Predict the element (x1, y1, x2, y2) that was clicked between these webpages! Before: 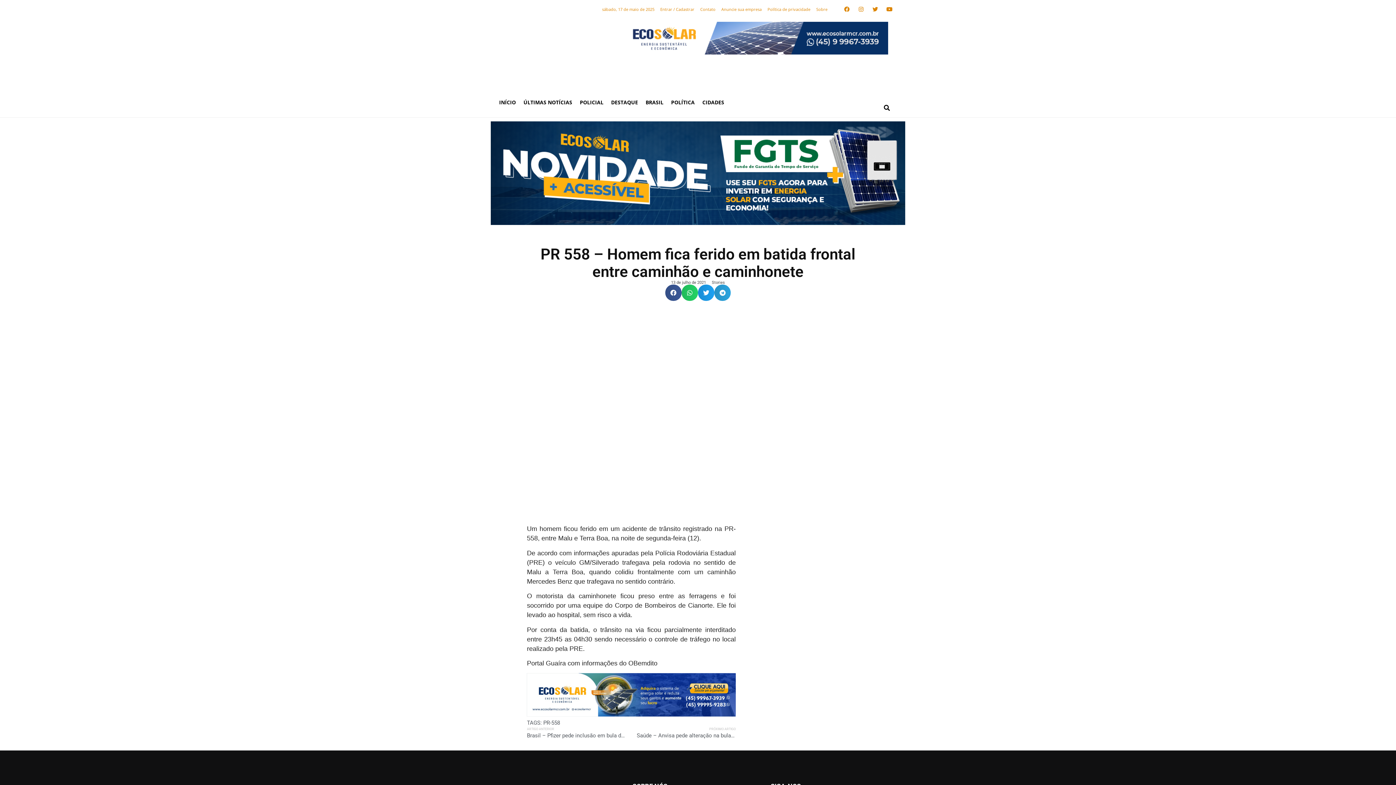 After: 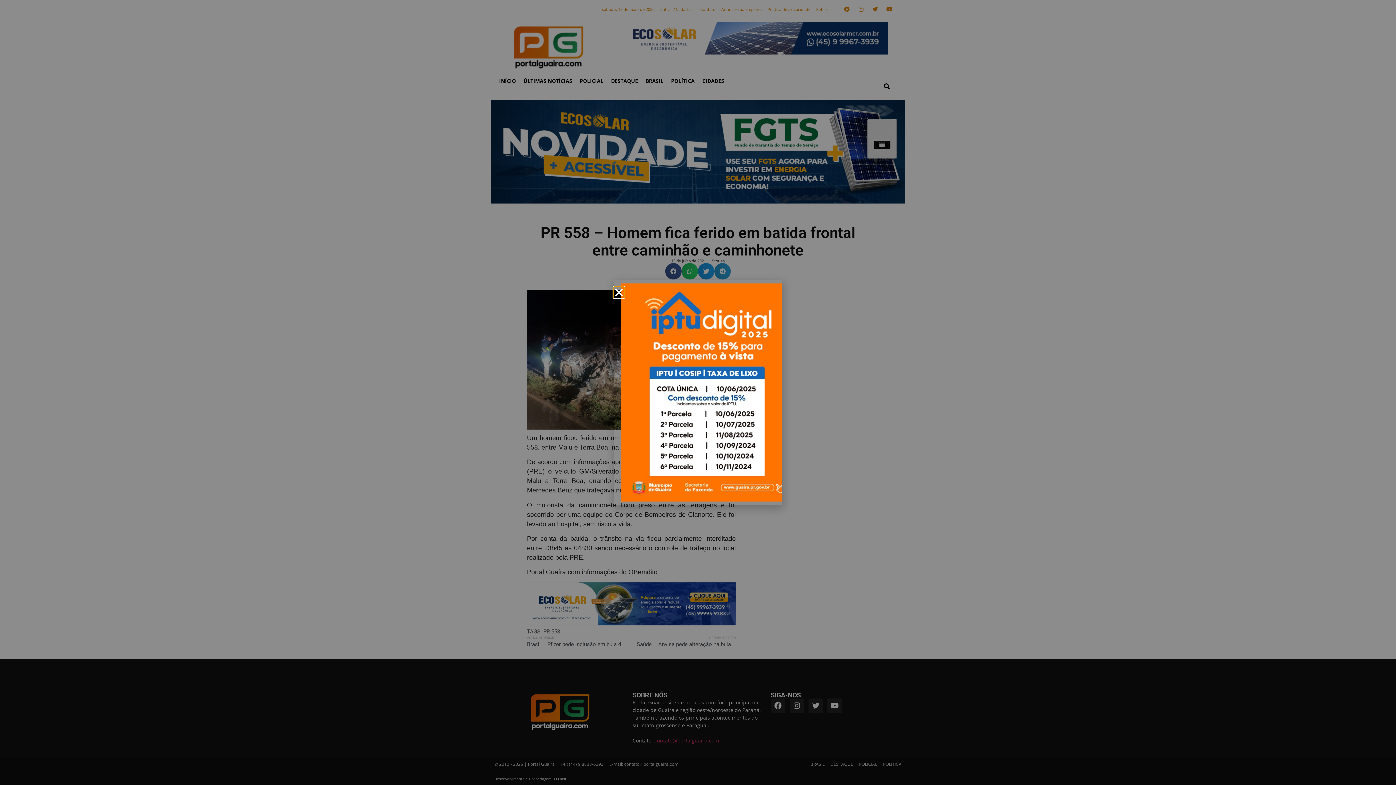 Action: bbox: (660, 7, 694, 11) label: Entrar / Cadastrar